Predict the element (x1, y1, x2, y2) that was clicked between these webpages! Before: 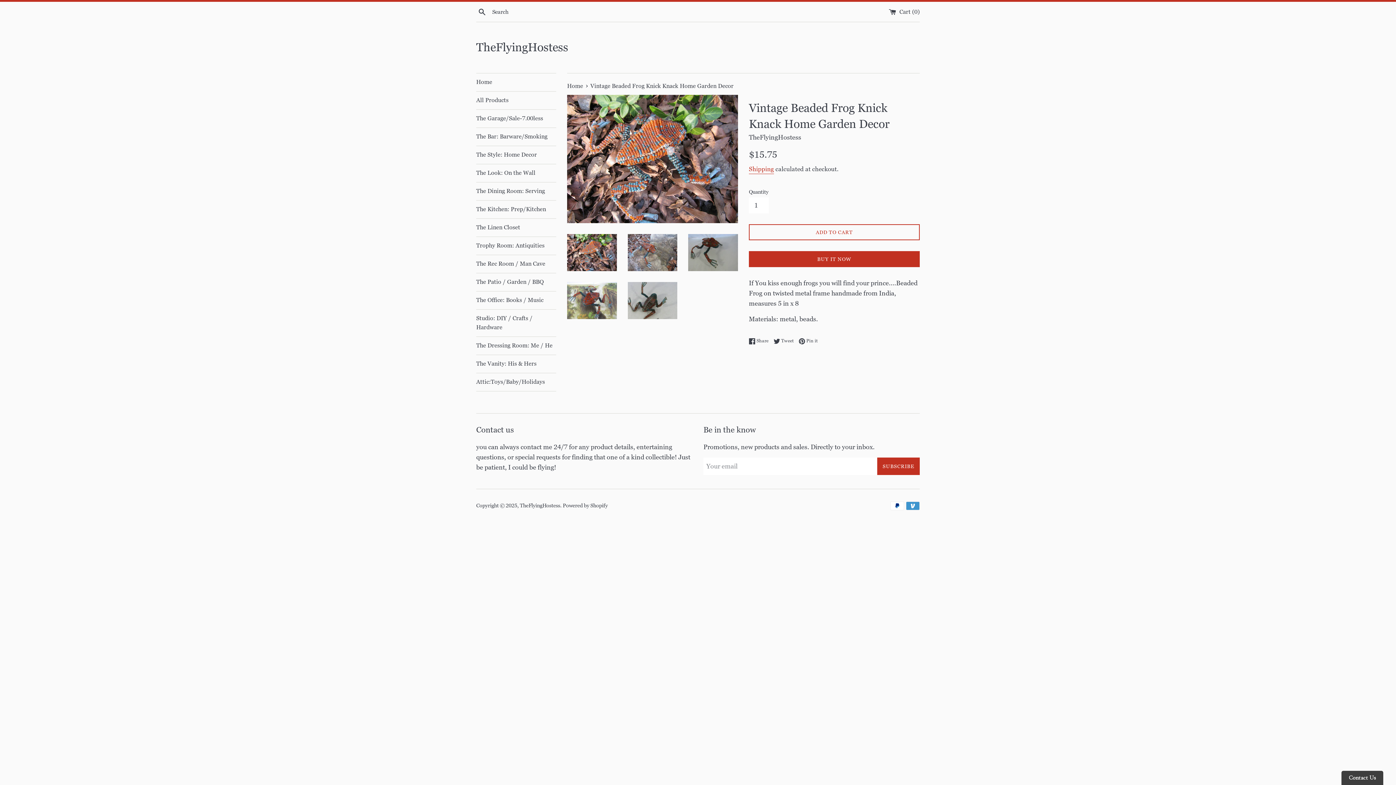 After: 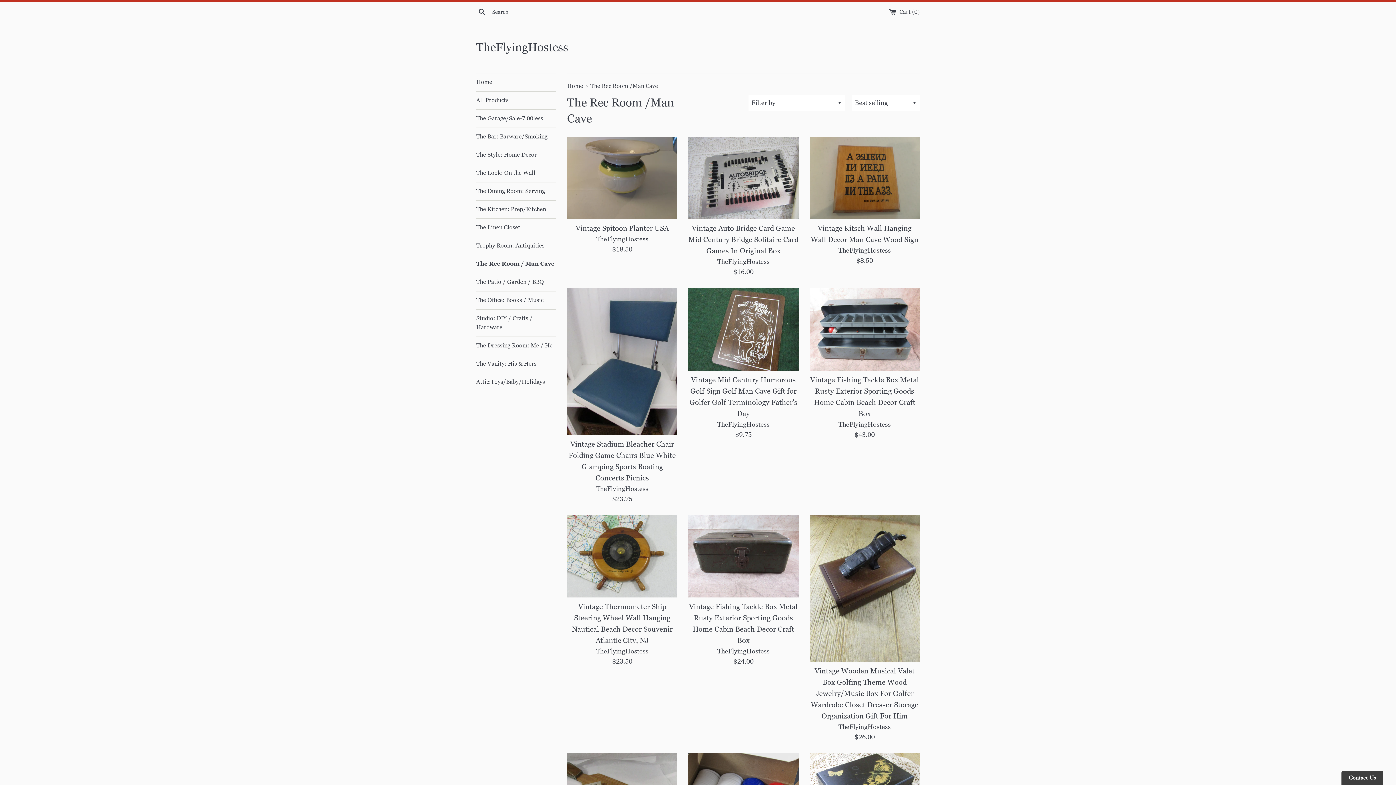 Action: bbox: (476, 255, 556, 273) label: The Rec Room / Man Cave